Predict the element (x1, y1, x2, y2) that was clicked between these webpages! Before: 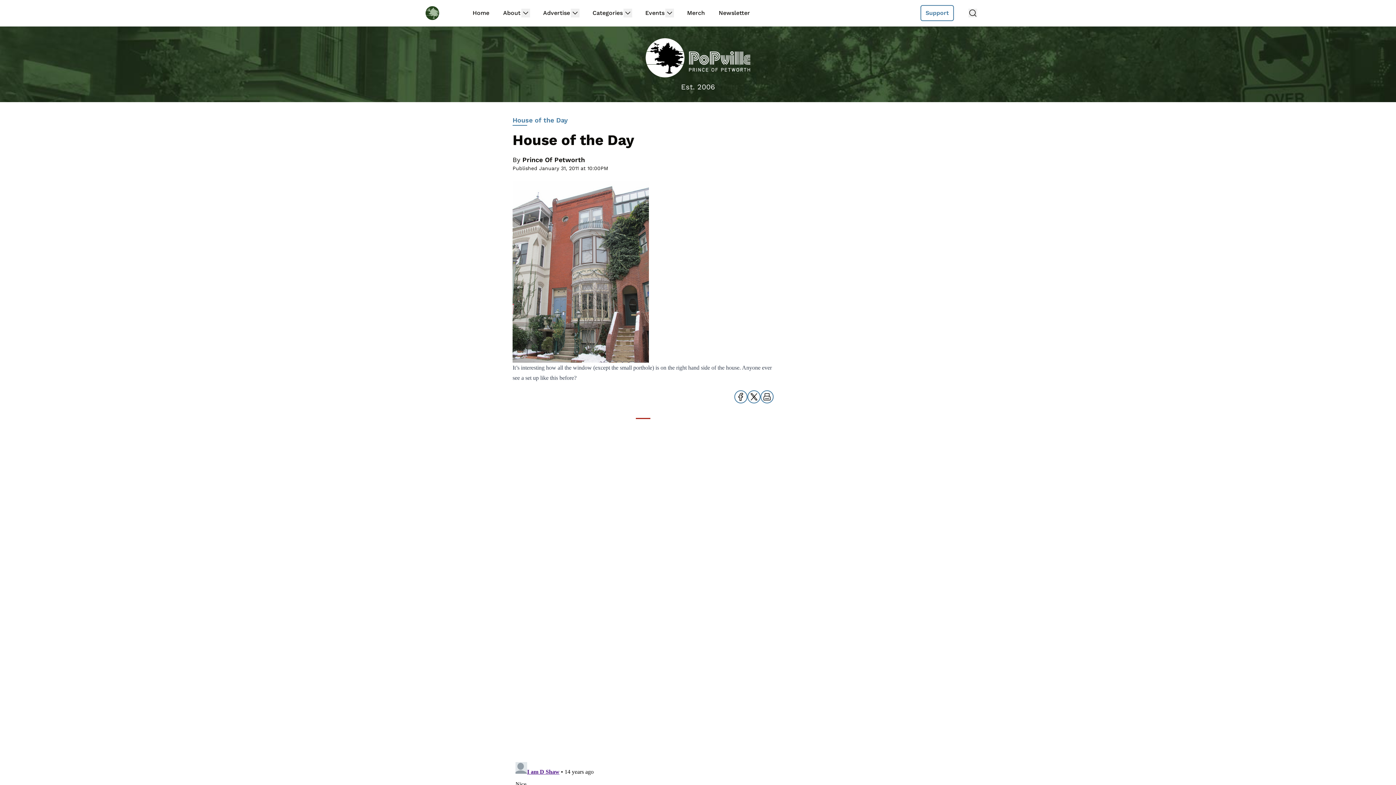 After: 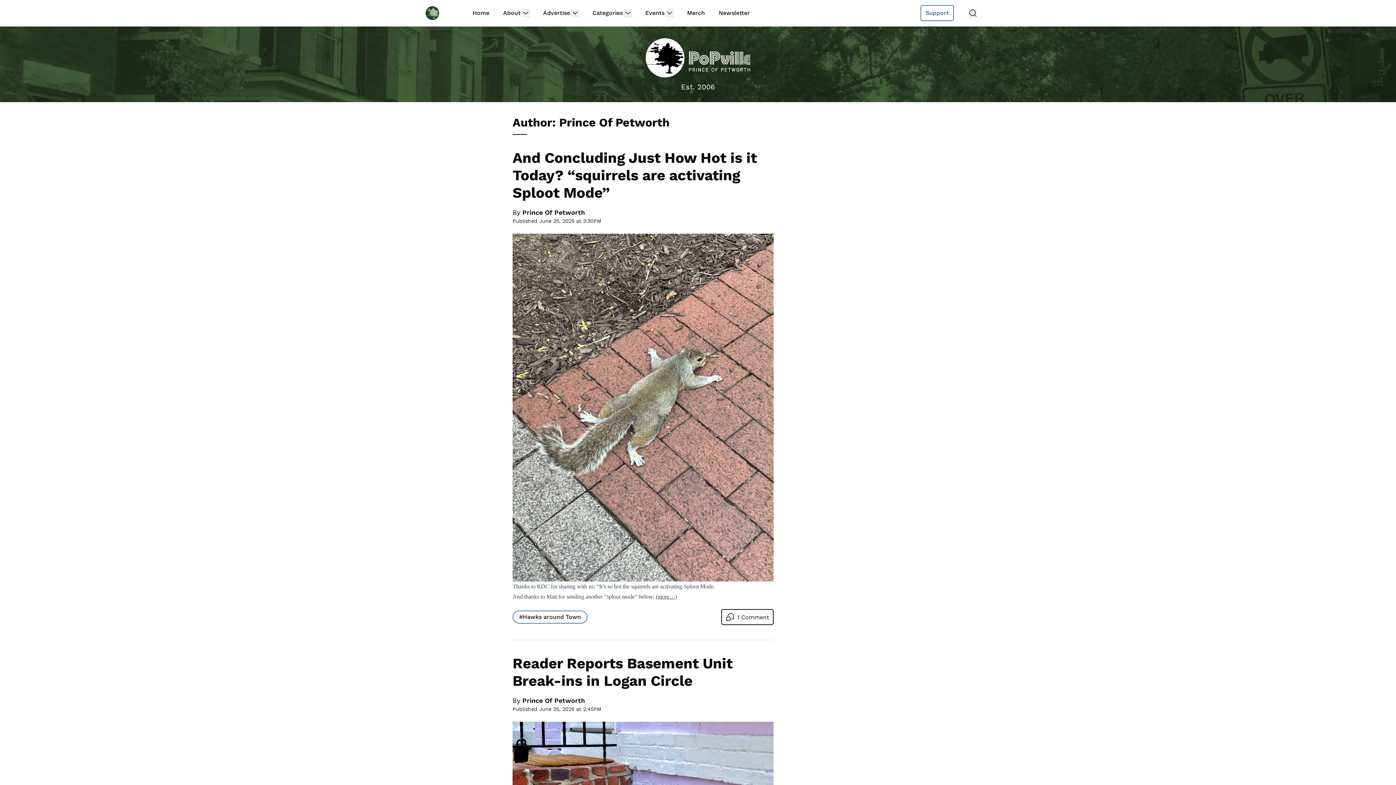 Action: label: Prince Of Petworth bbox: (522, 156, 585, 163)